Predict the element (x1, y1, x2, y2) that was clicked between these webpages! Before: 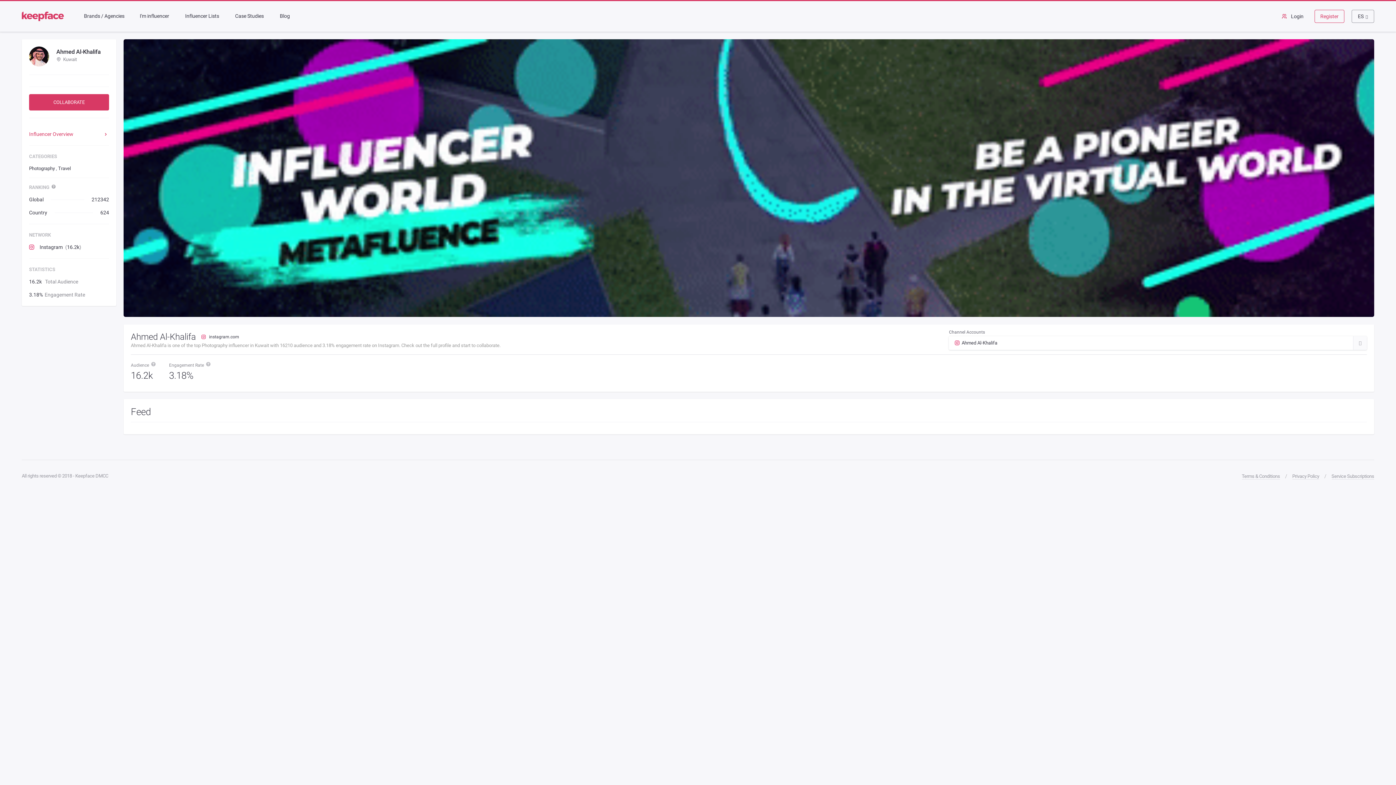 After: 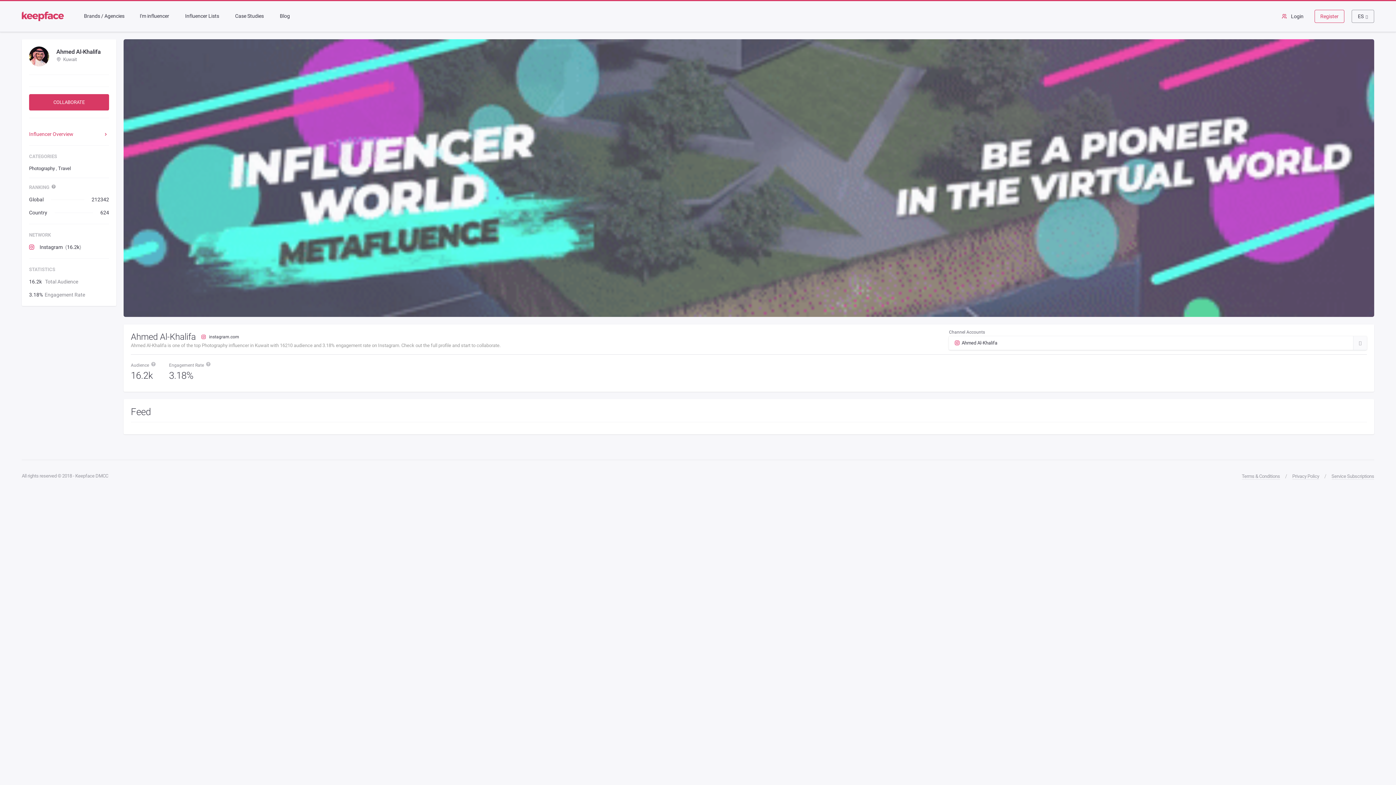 Action: bbox: (123, 39, 1374, 316)